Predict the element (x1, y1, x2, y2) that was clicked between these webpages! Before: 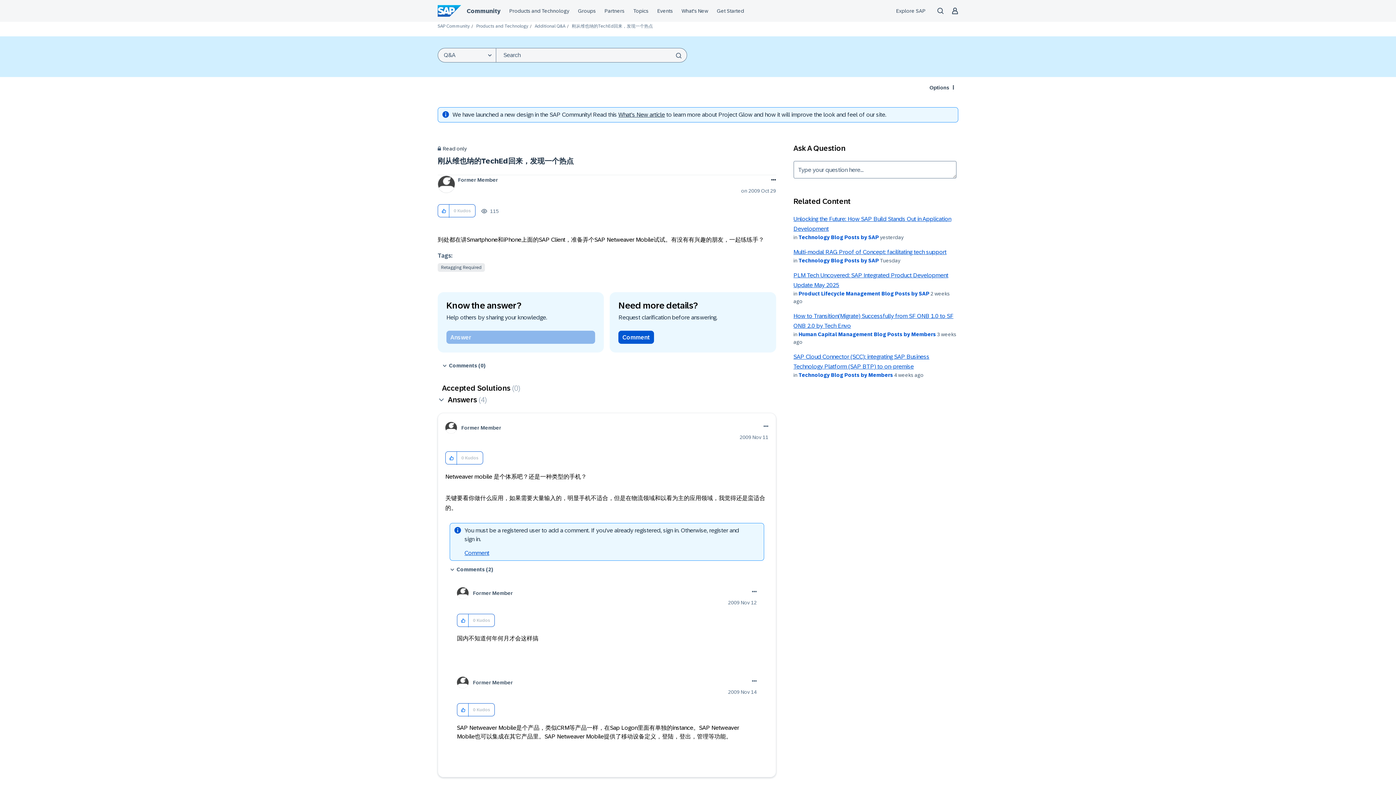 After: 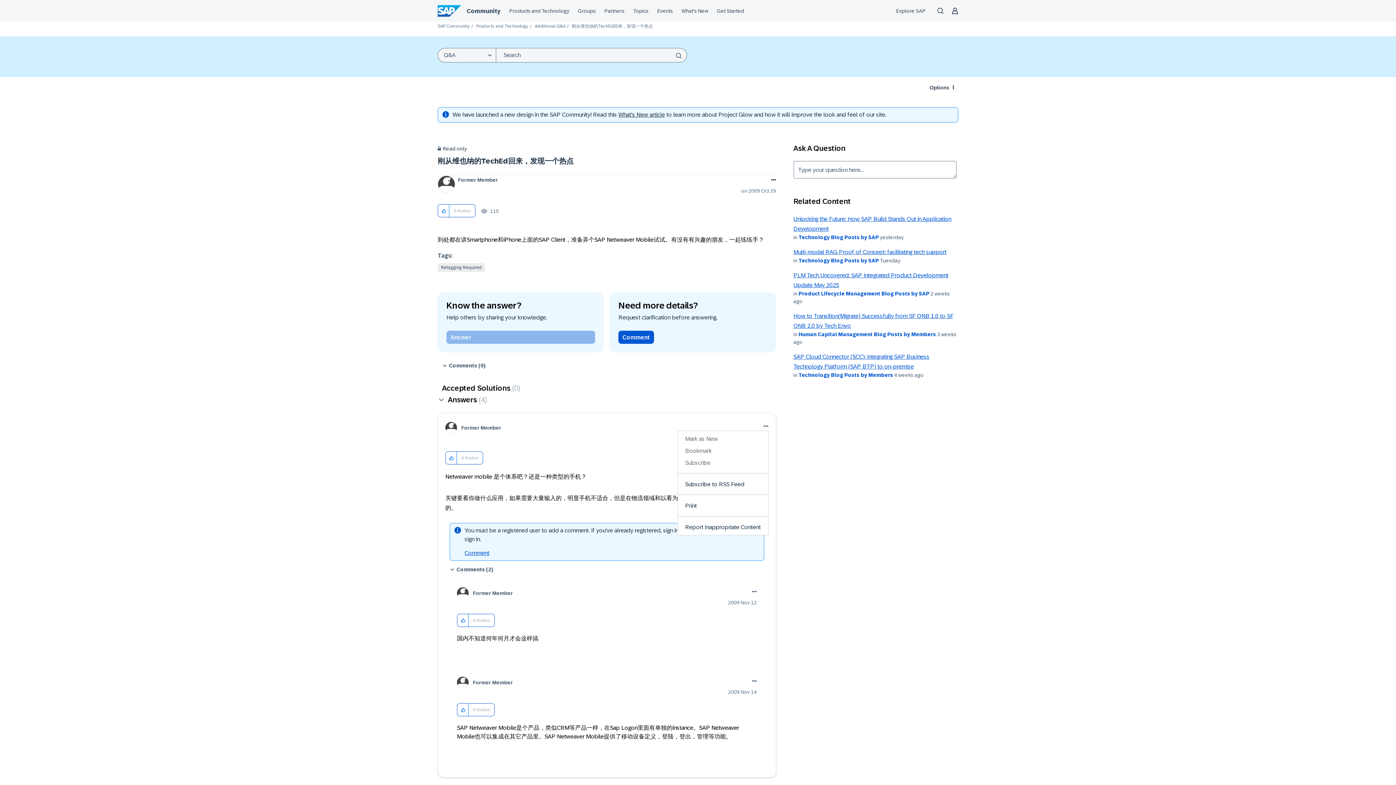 Action: label: Show option menu bbox: (762, 422, 768, 431)